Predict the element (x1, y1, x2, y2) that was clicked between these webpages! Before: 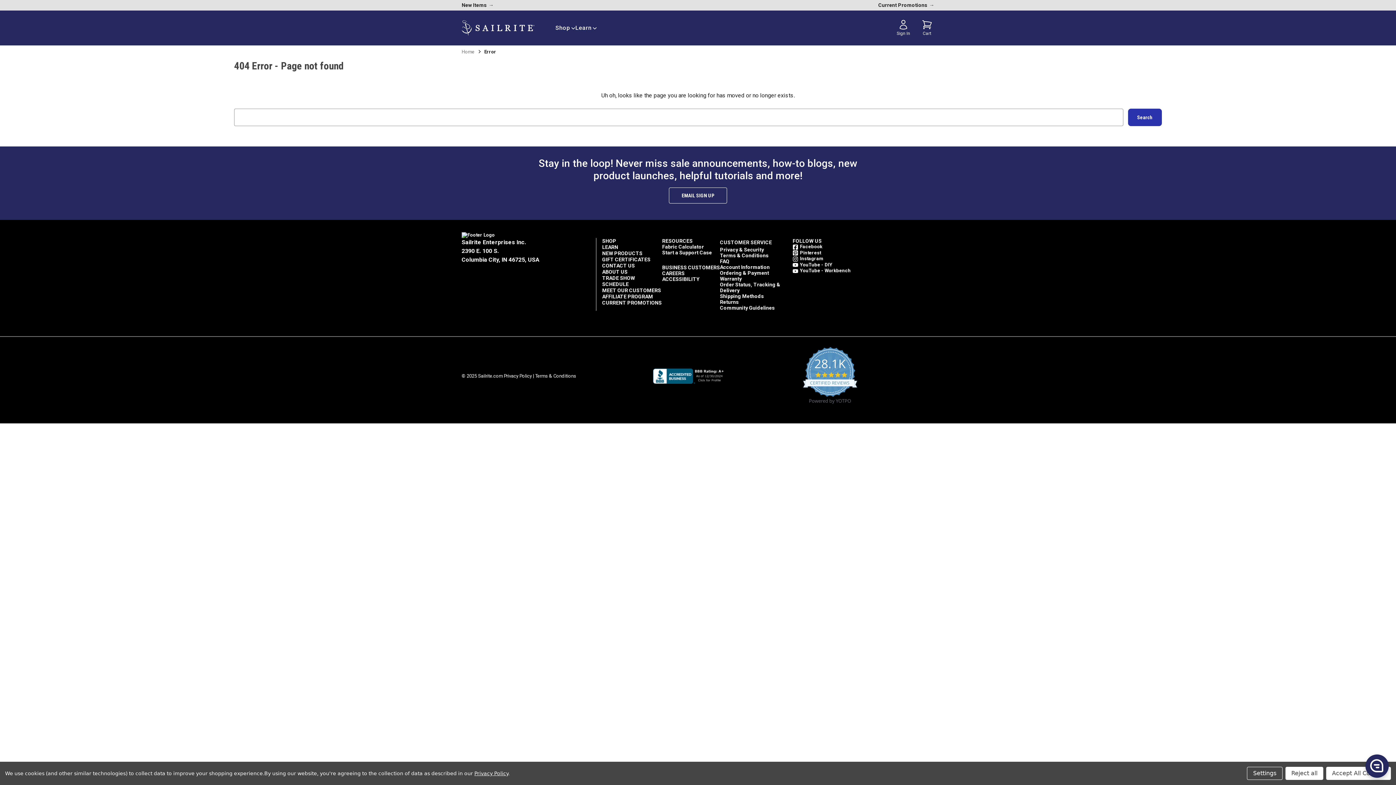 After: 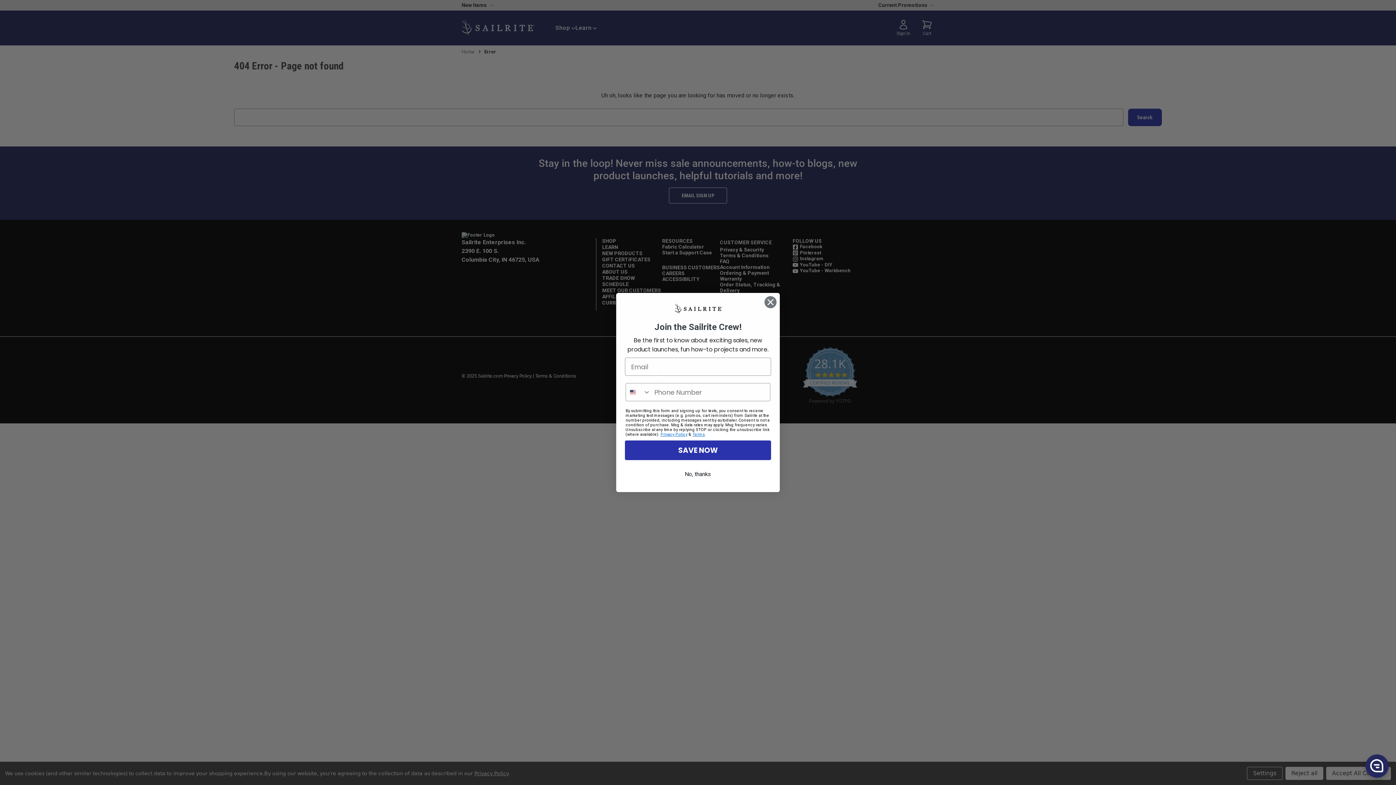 Action: bbox: (792, 268, 851, 273) label: Visit our YouTube - WorkbenchYouTube - Workbench